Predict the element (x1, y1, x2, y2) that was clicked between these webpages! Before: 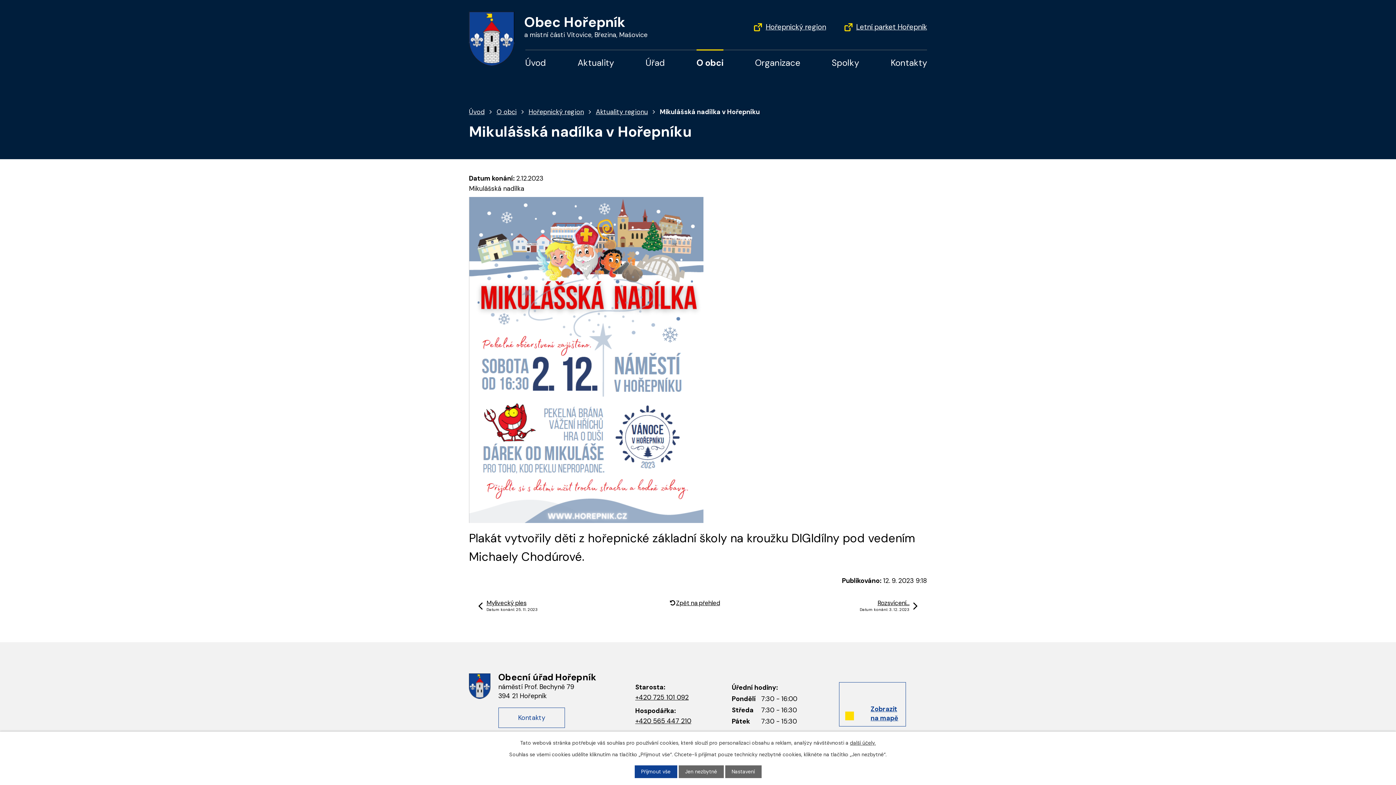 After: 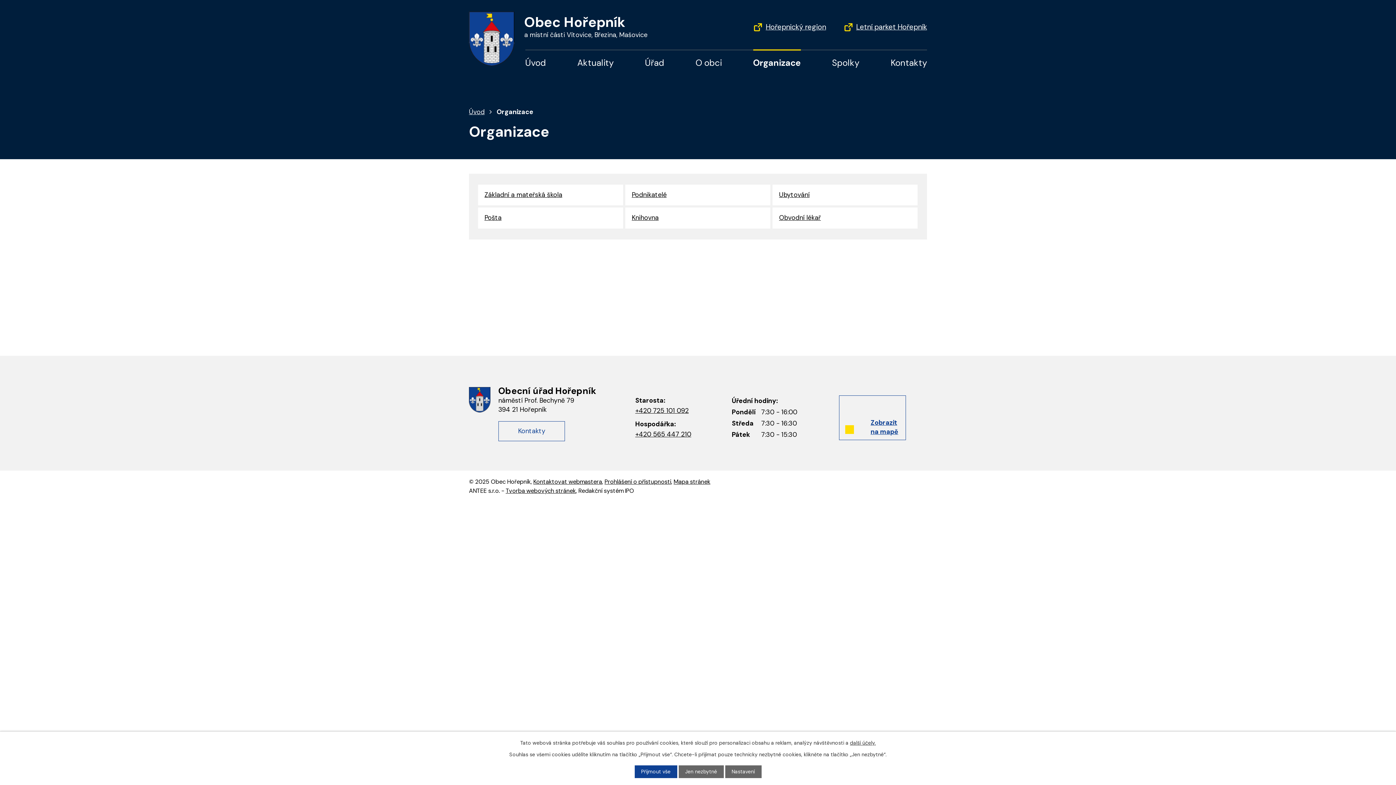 Action: bbox: (755, 50, 800, 77) label: Organizace